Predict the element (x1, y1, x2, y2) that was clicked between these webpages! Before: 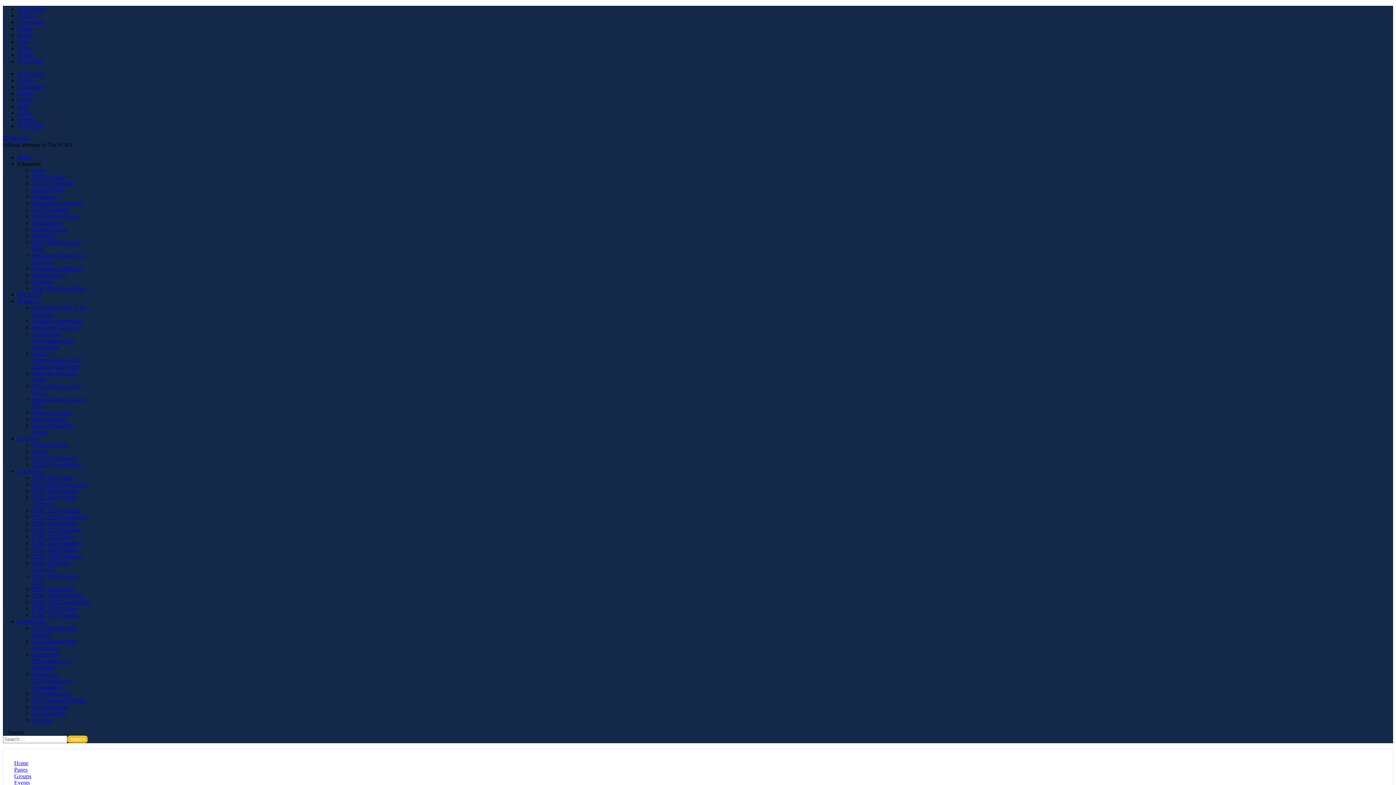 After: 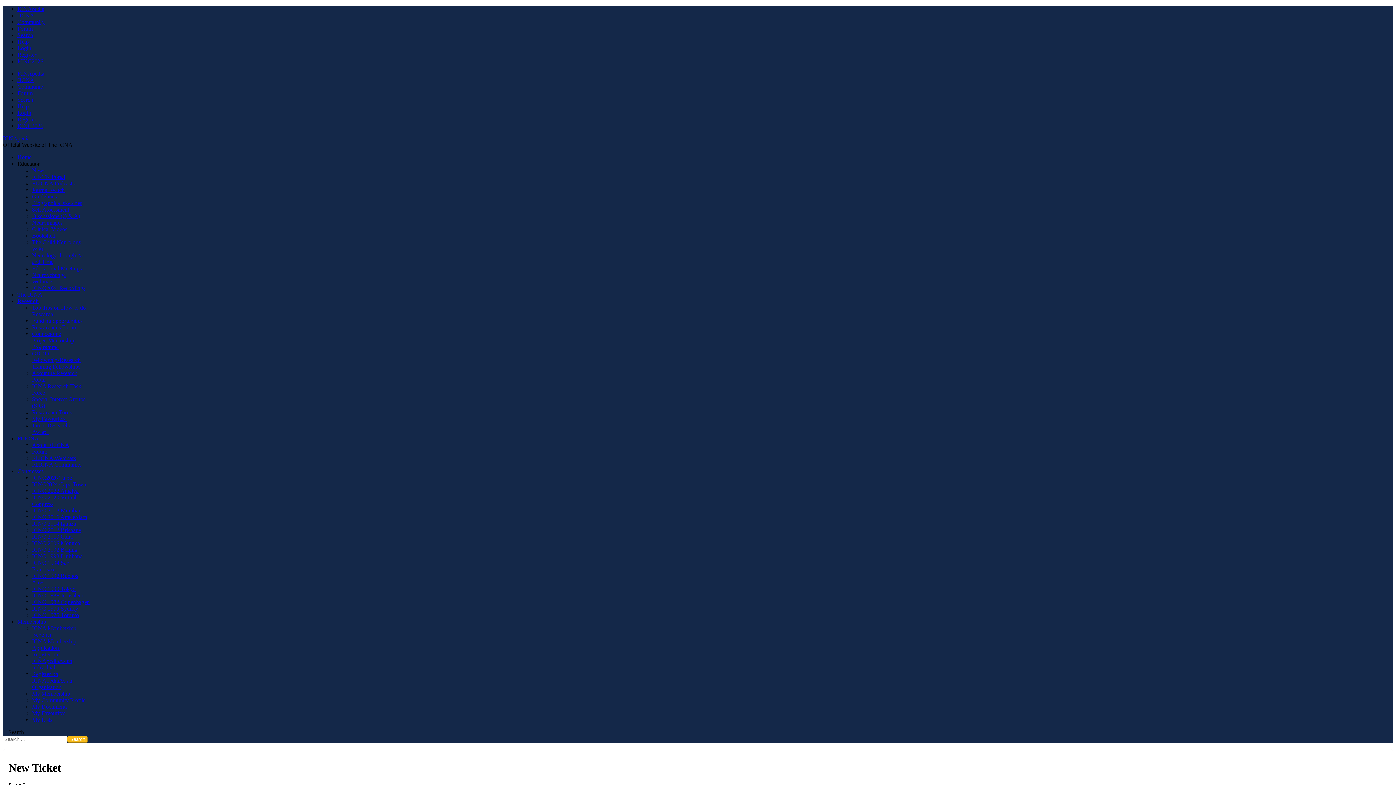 Action: label: Help bbox: (17, 38, 28, 44)